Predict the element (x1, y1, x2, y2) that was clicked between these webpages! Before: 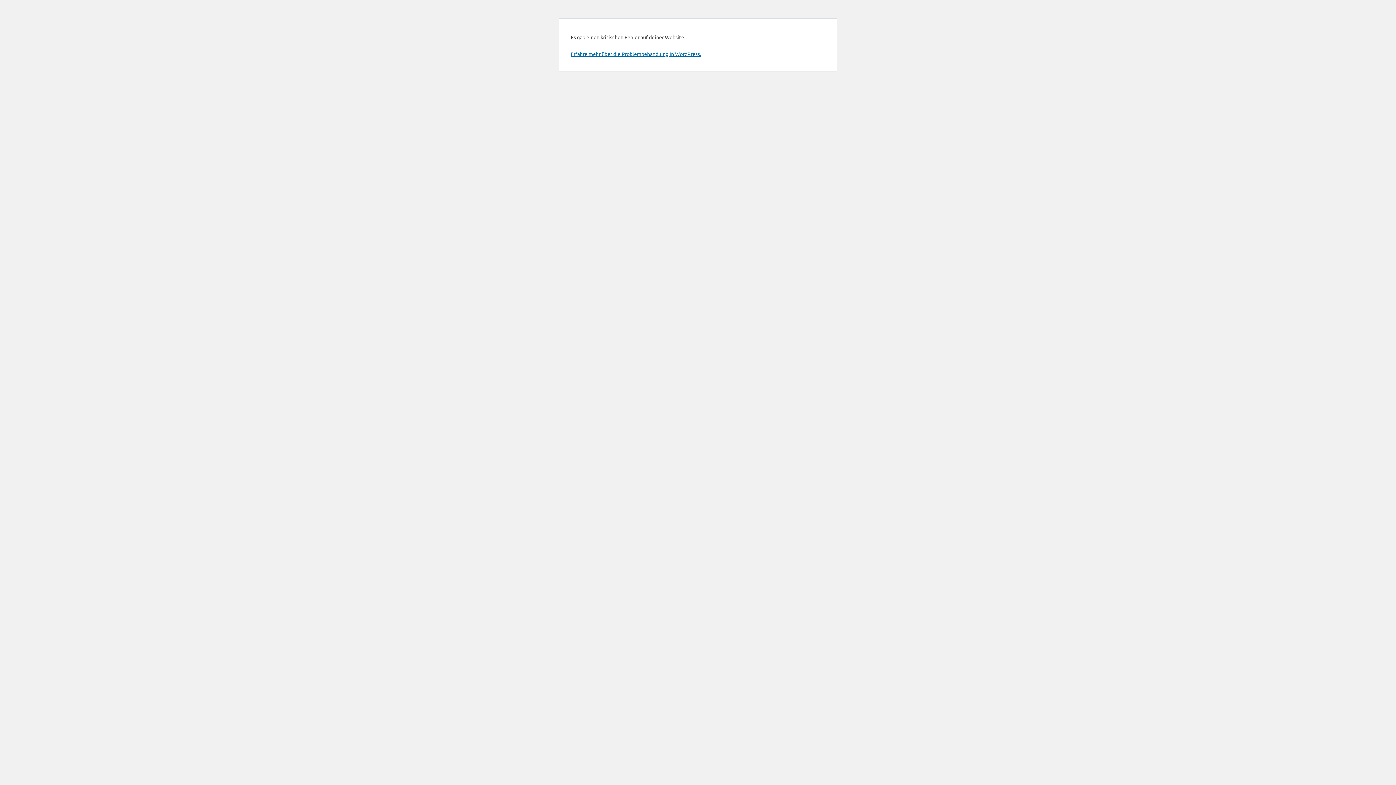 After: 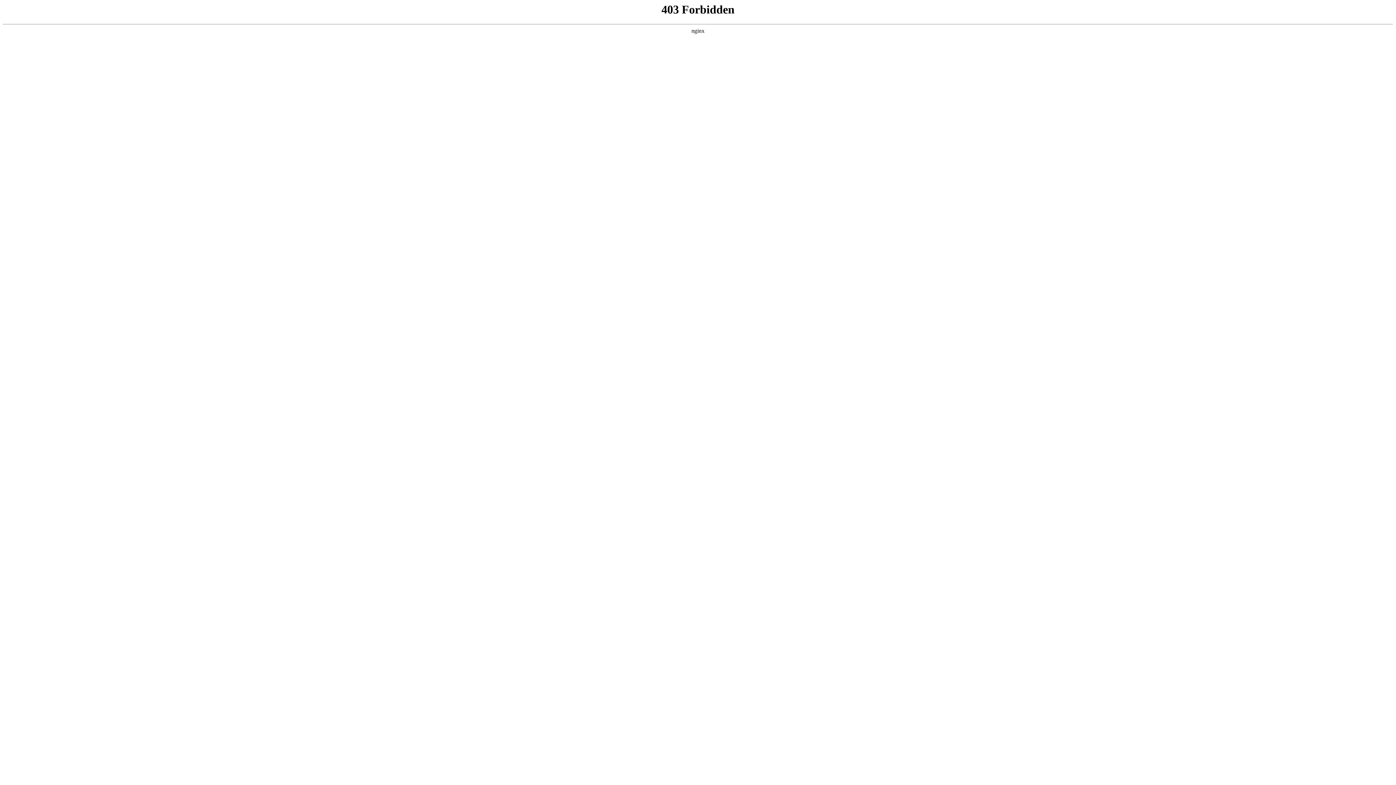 Action: label: Erfahre mehr über die Problembehandlung in WordPress. bbox: (570, 50, 701, 57)